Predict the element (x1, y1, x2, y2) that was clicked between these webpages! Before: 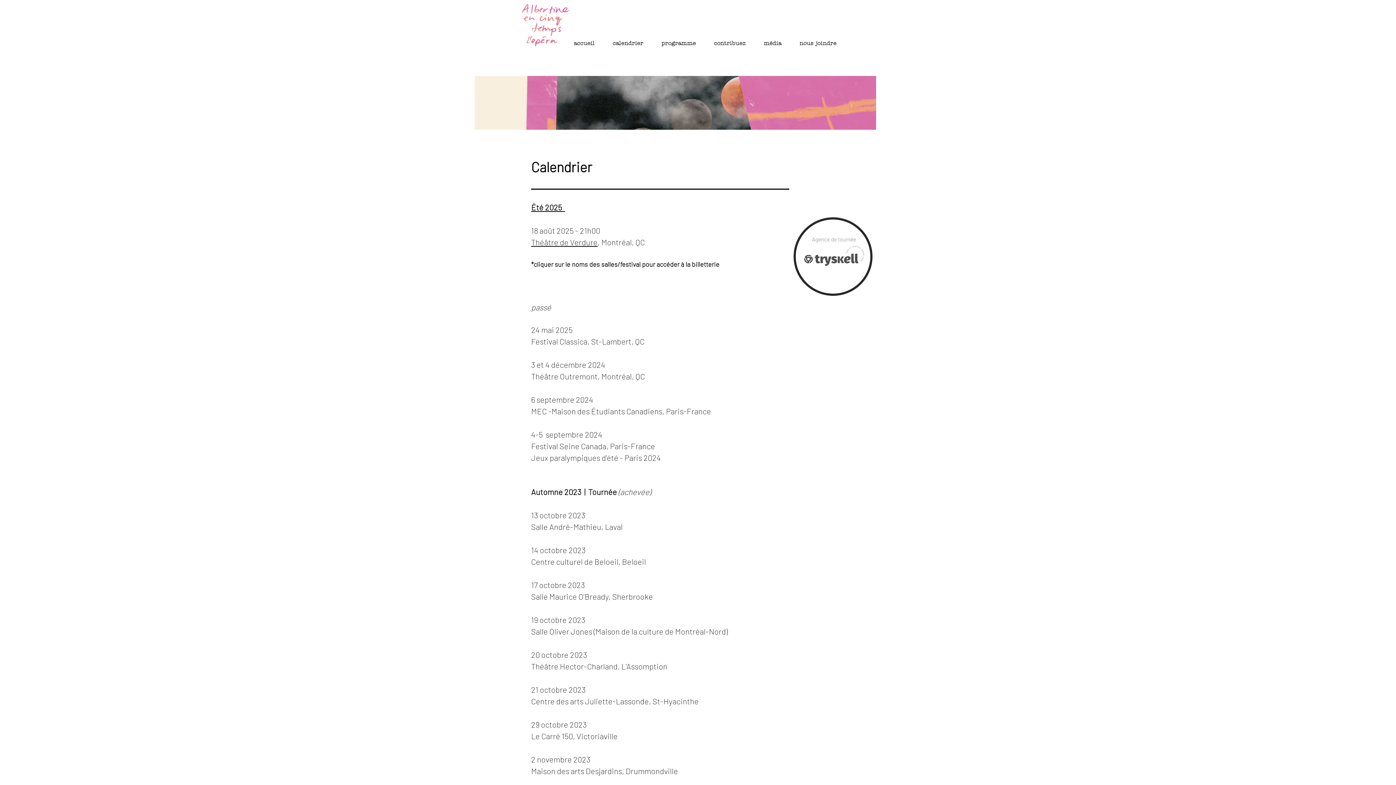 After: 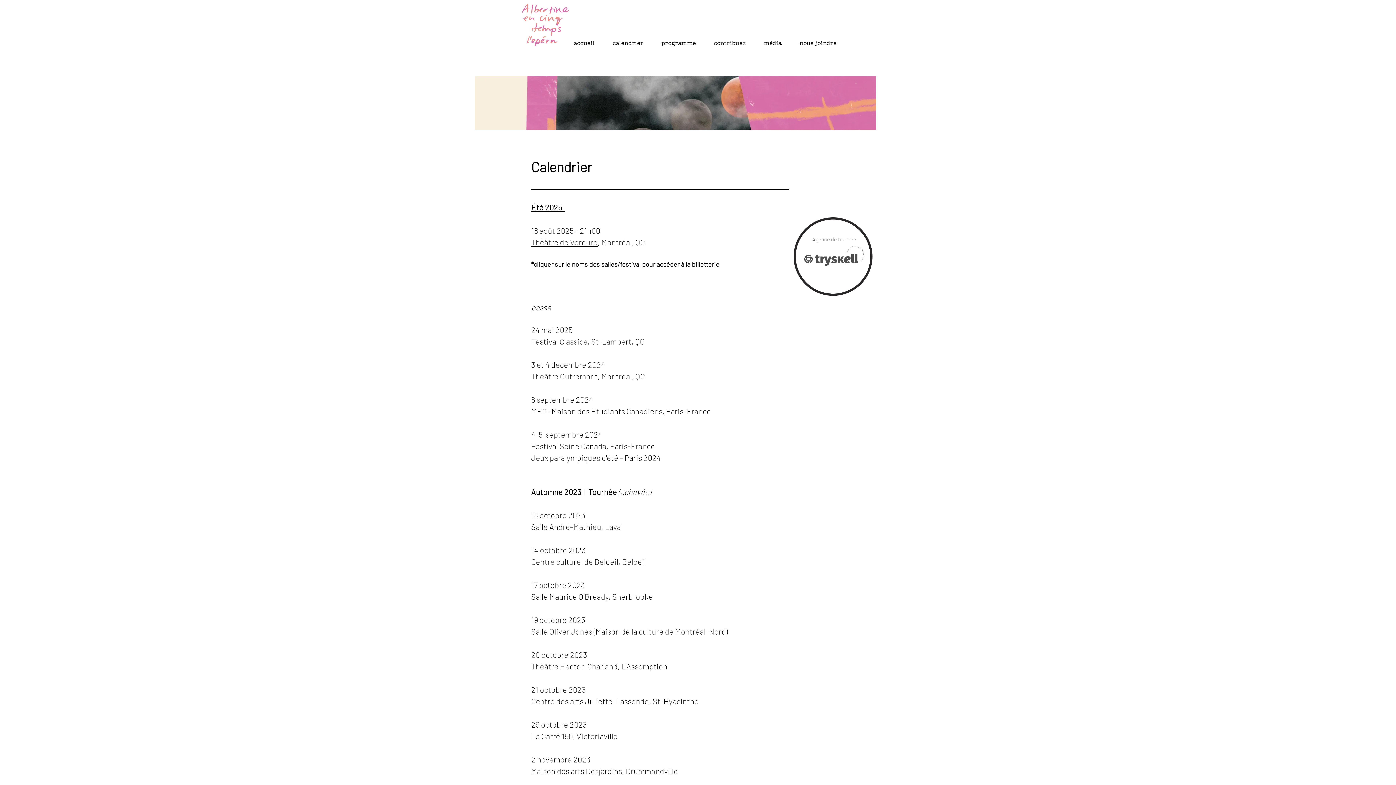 Action: bbox: (802, 244, 866, 268)